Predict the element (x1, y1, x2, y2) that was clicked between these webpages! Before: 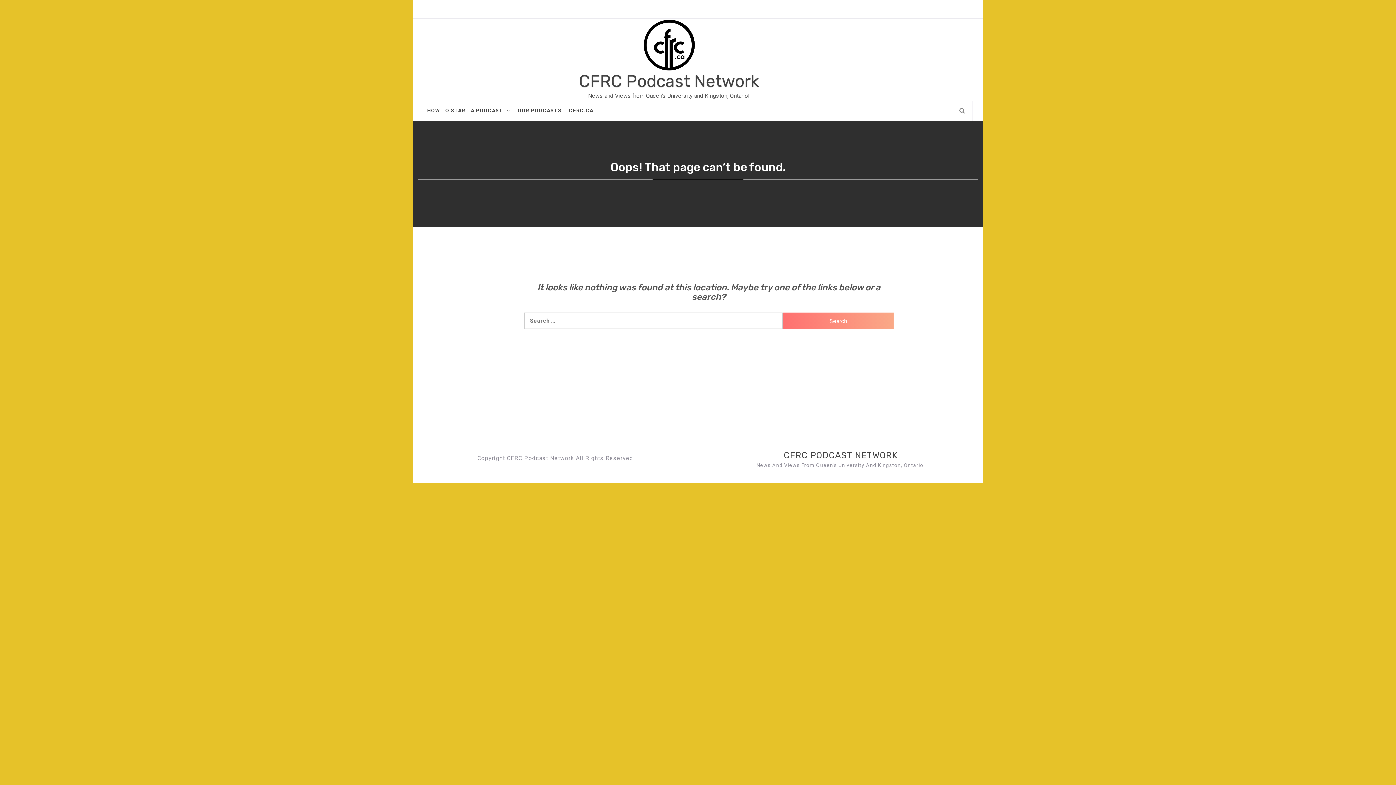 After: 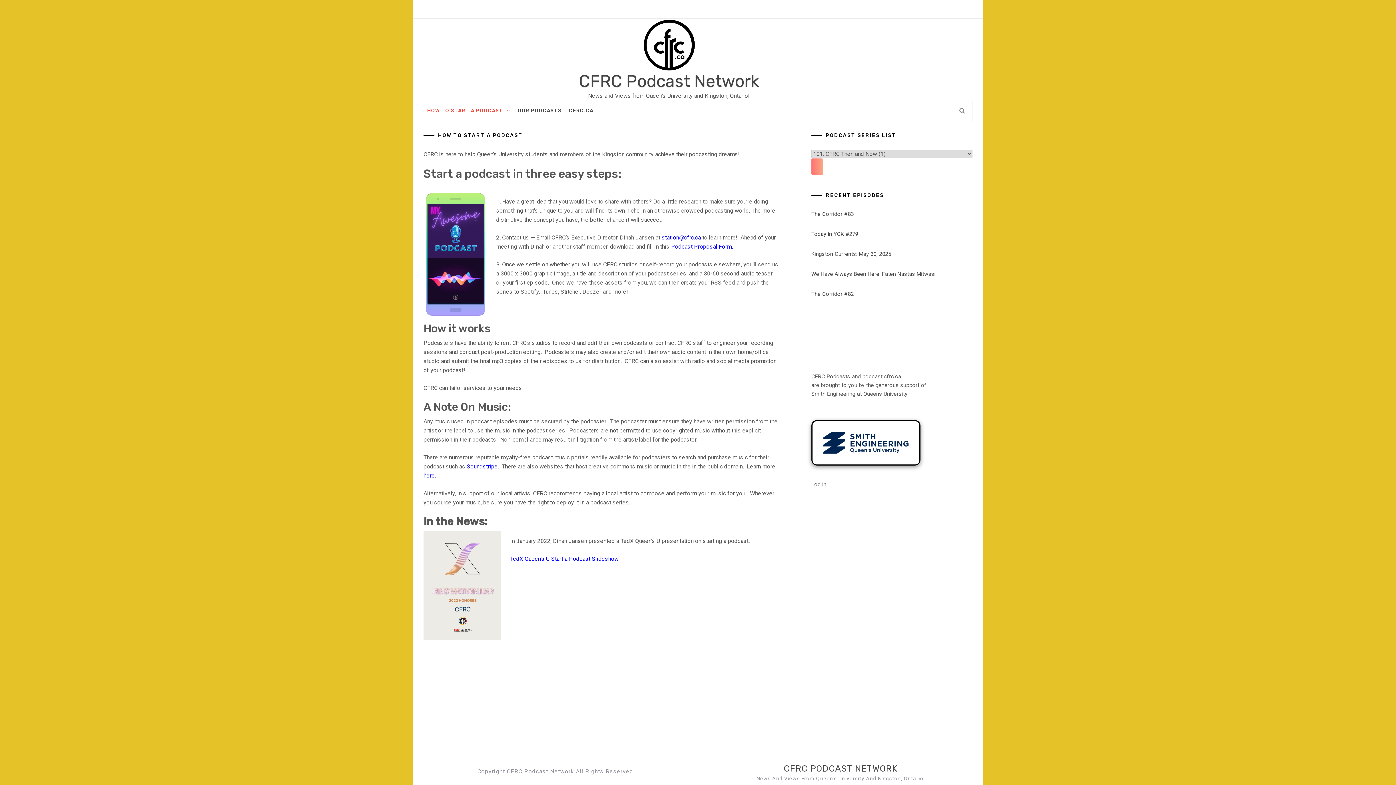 Action: label: CFRC PODCAST NETWORK bbox: (784, 450, 897, 460)